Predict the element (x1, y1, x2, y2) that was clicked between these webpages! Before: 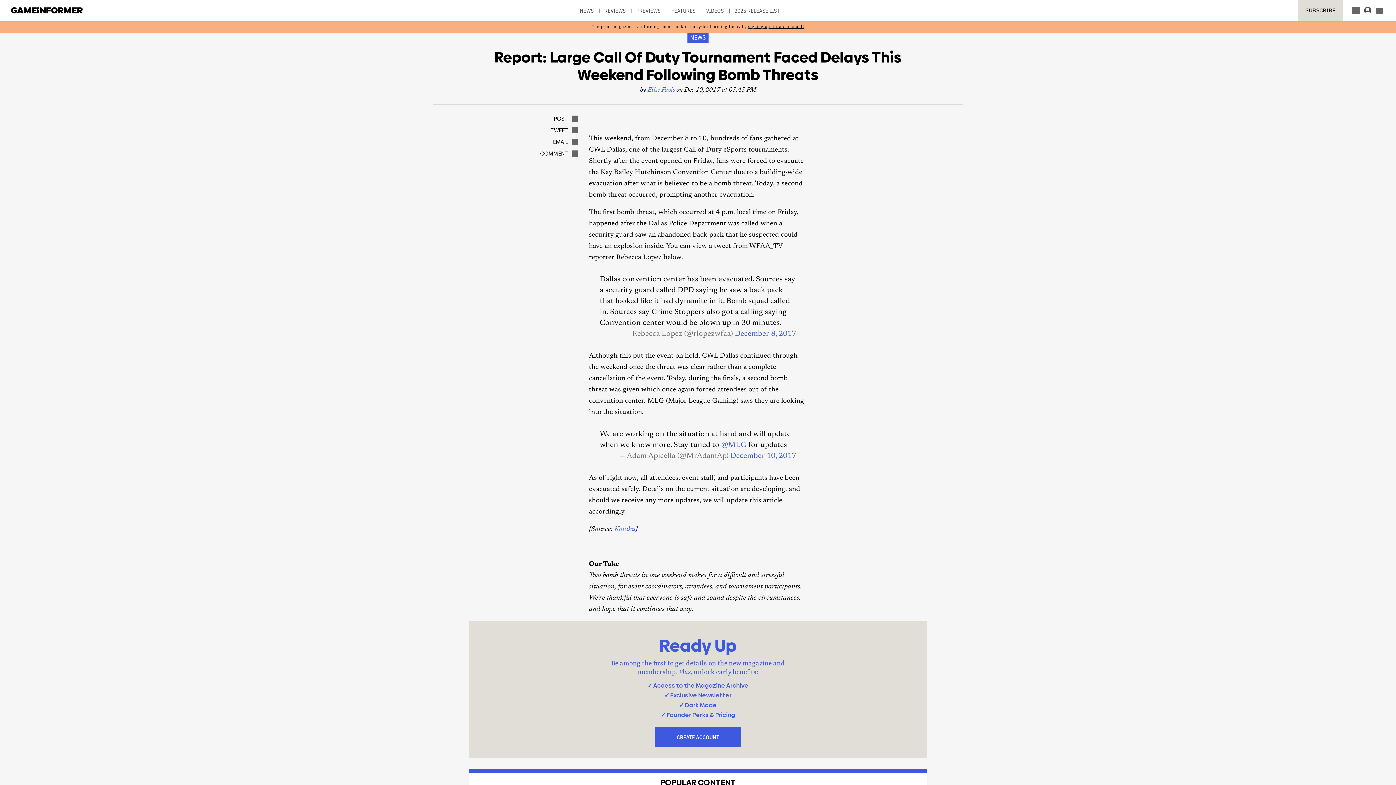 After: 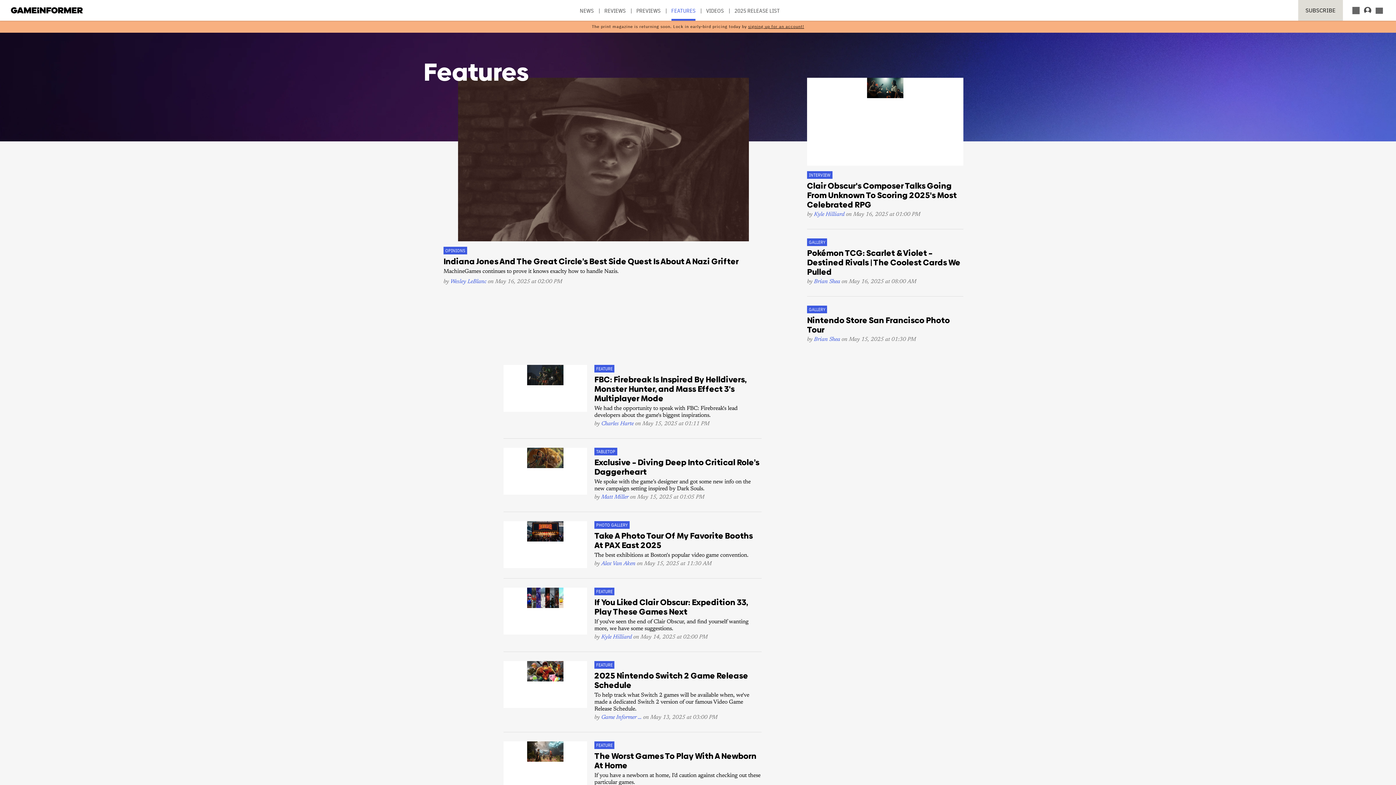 Action: label: FEATURES bbox: (671, 7, 695, 20)